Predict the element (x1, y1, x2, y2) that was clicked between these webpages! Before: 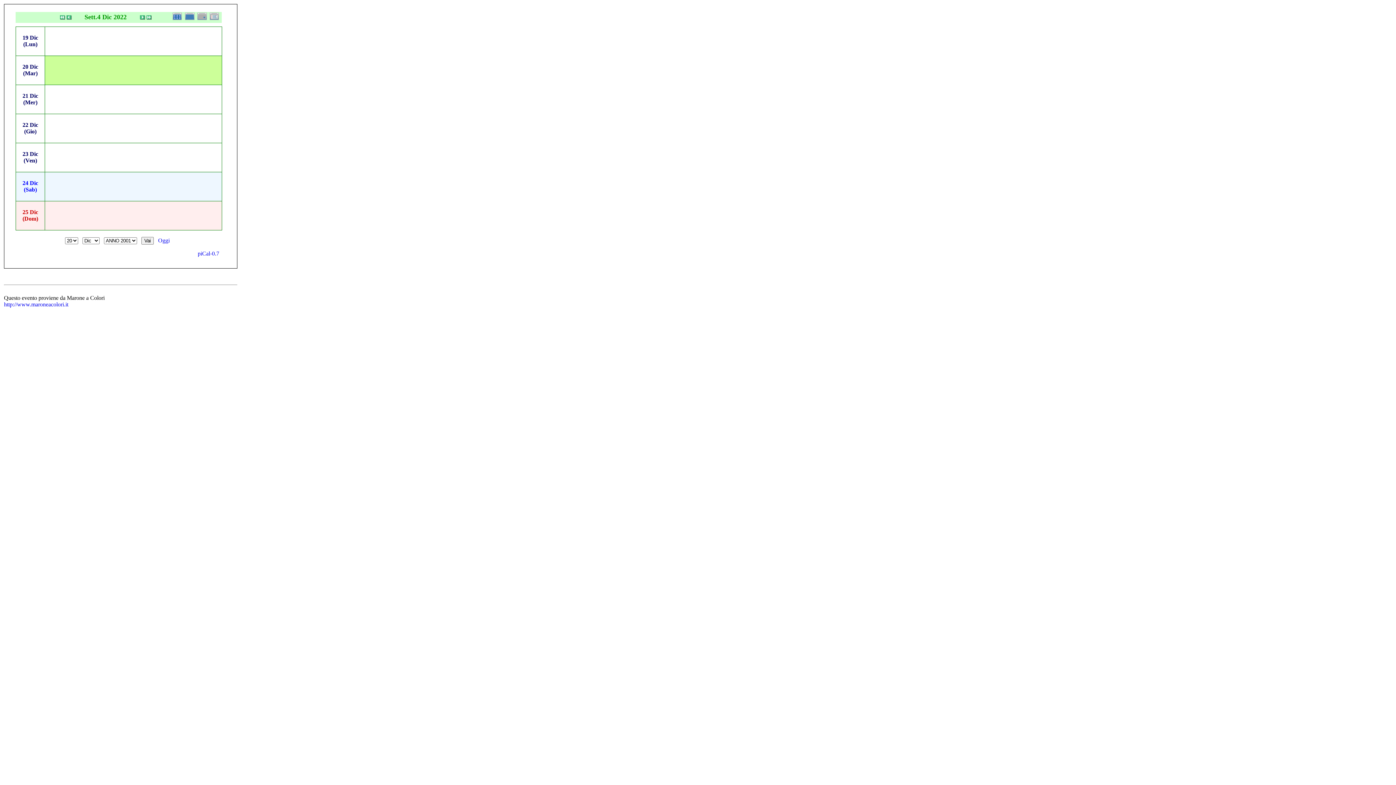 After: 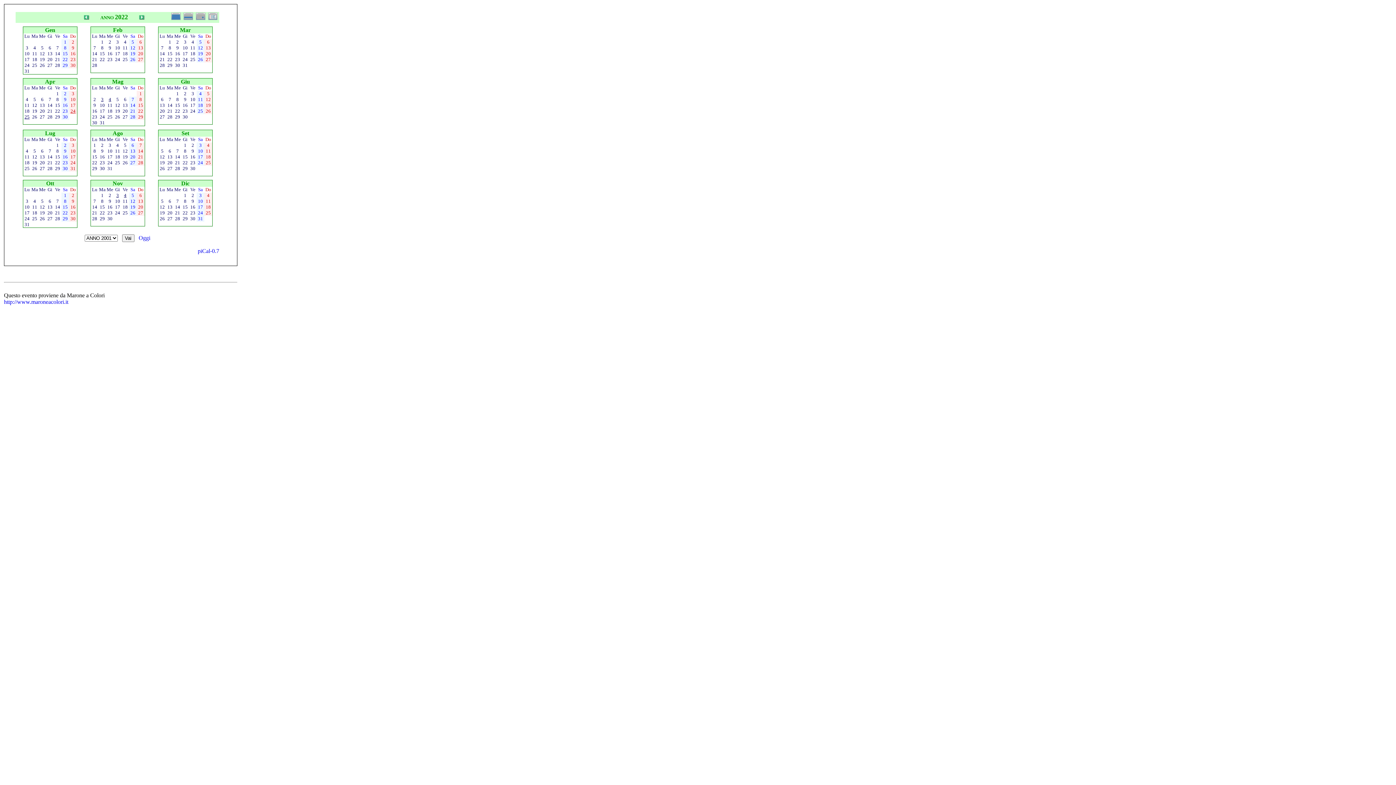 Action: bbox: (172, 17, 183, 21)